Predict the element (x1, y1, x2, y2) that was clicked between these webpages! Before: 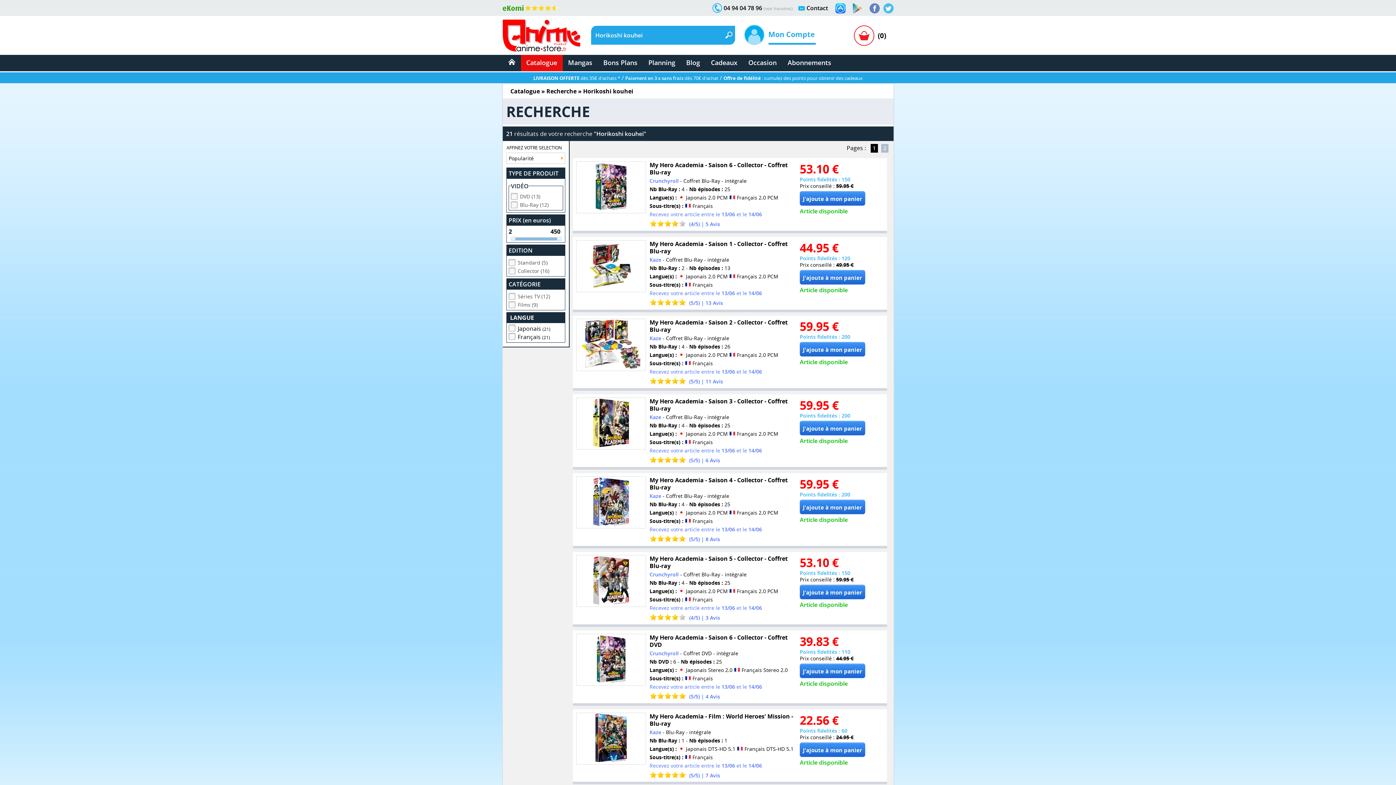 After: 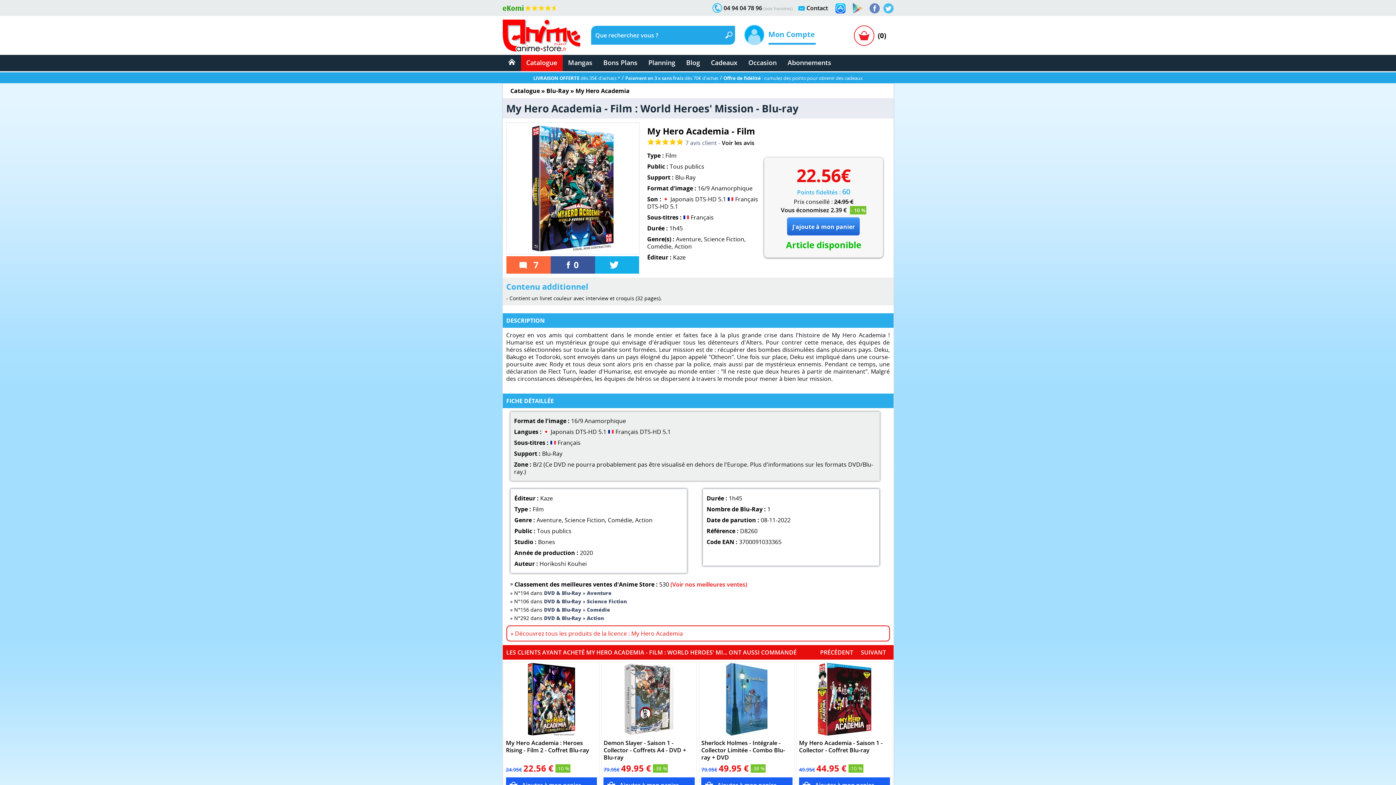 Action: bbox: (576, 713, 645, 764)